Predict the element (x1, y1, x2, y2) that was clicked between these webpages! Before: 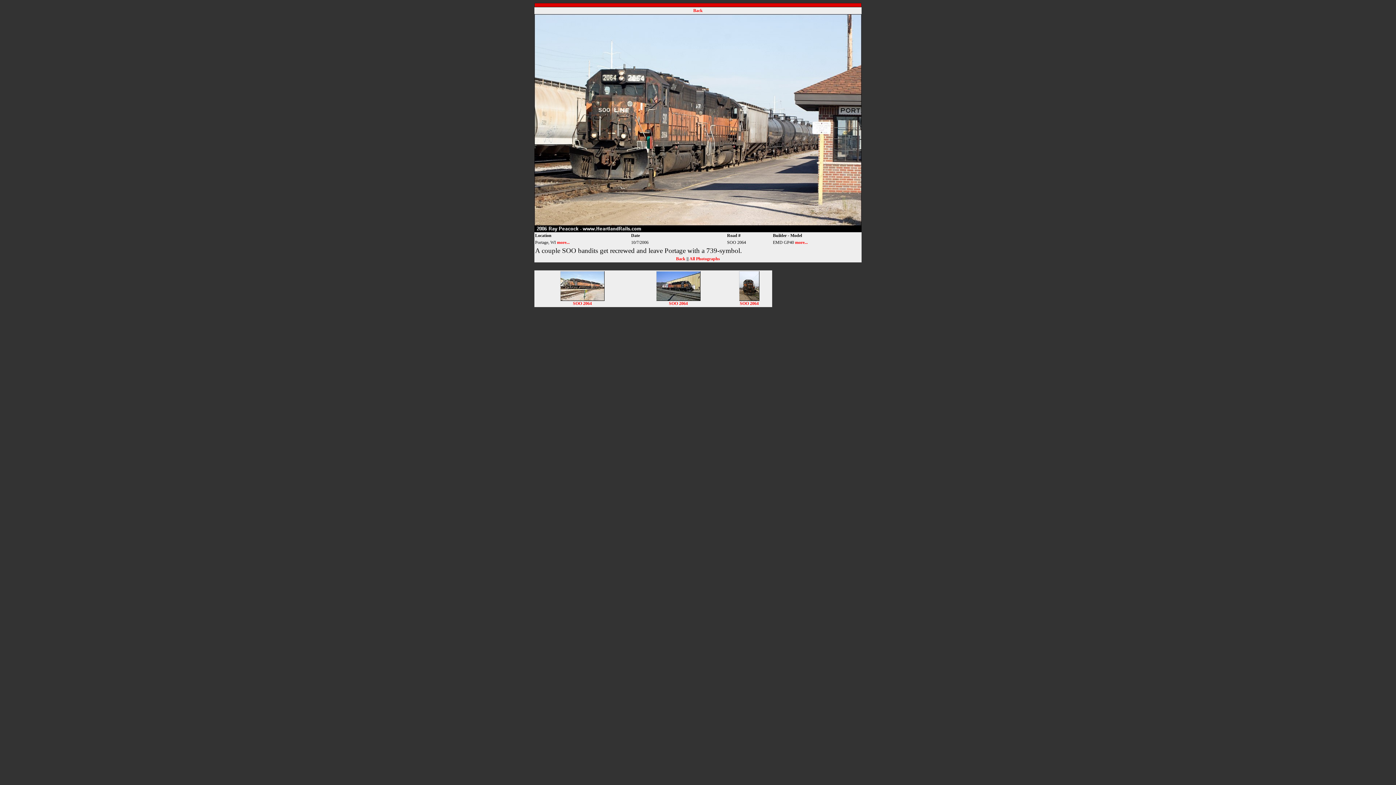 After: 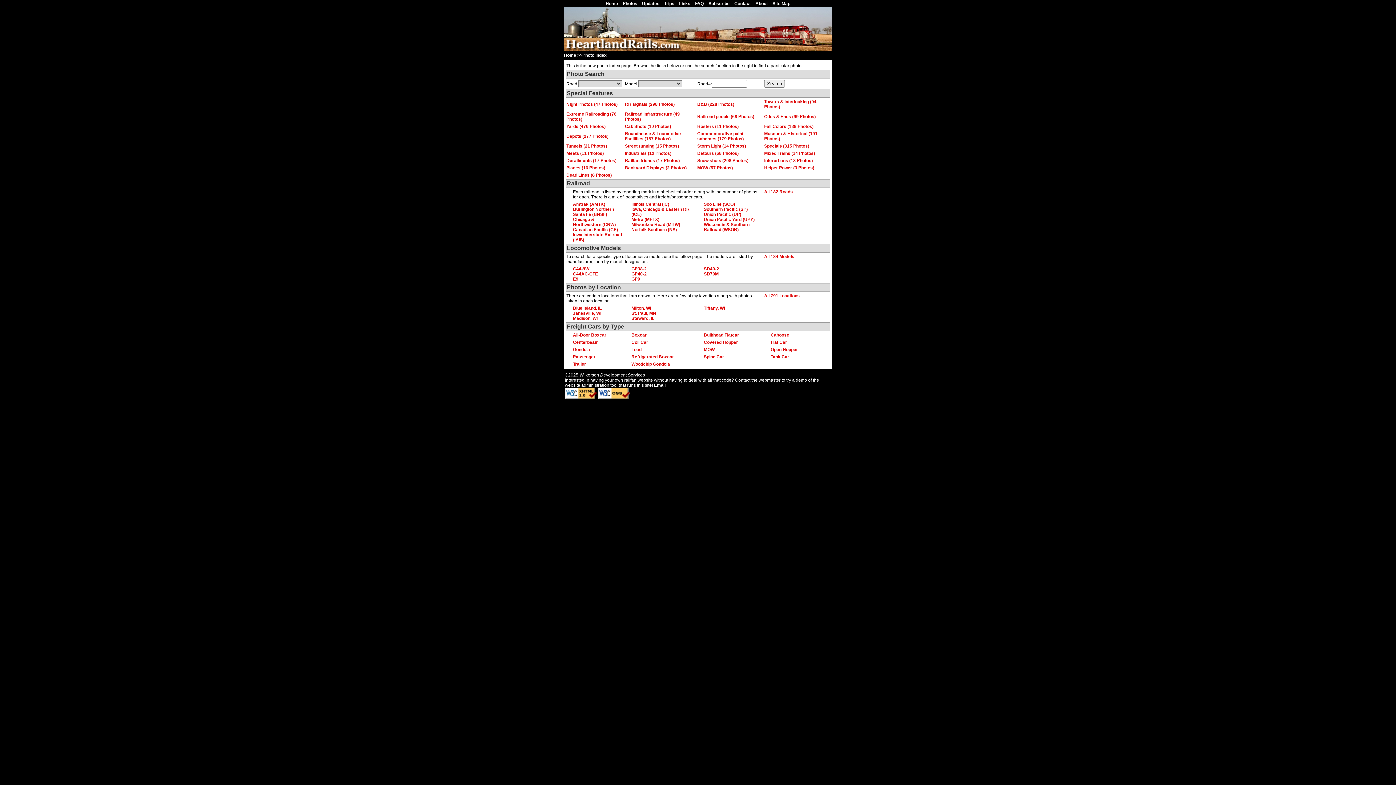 Action: bbox: (676, 256, 685, 261) label: Back